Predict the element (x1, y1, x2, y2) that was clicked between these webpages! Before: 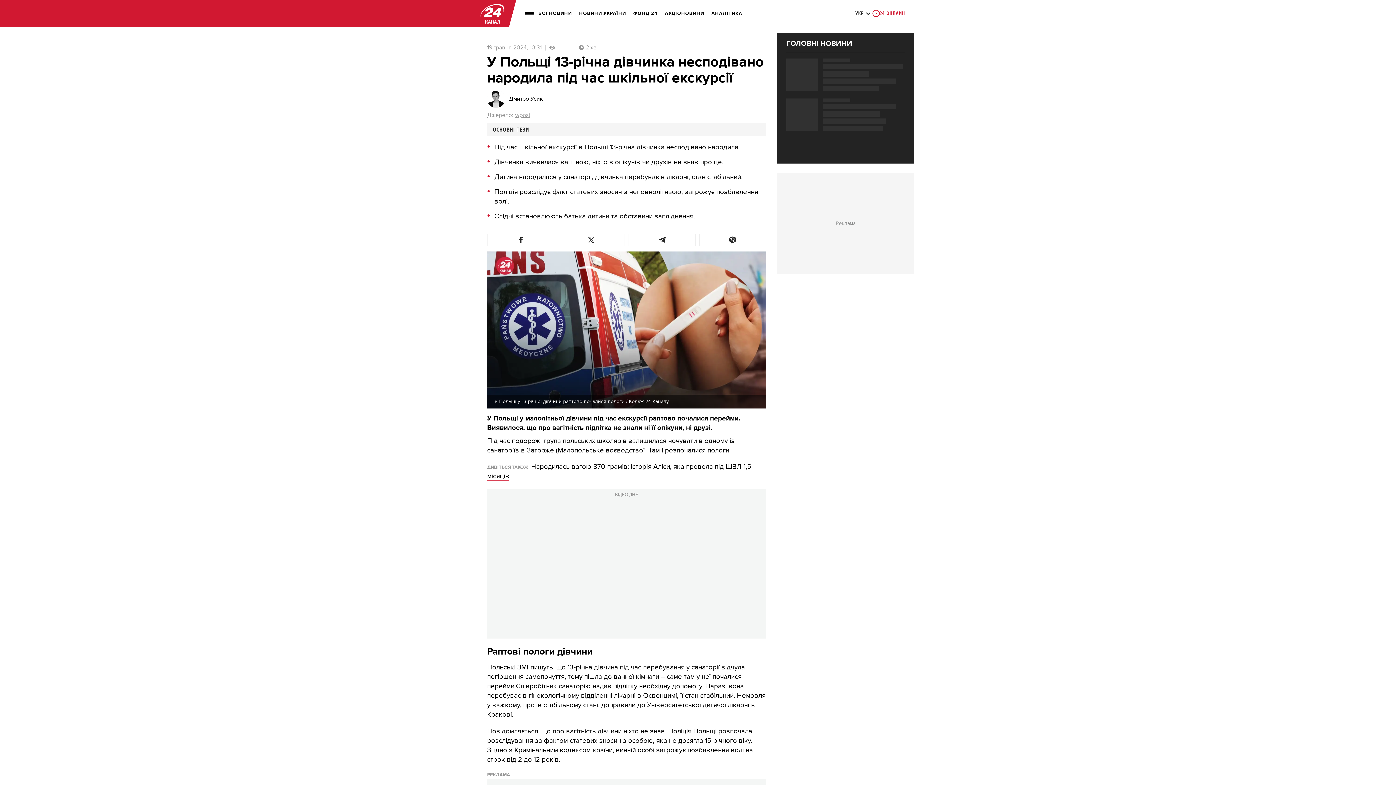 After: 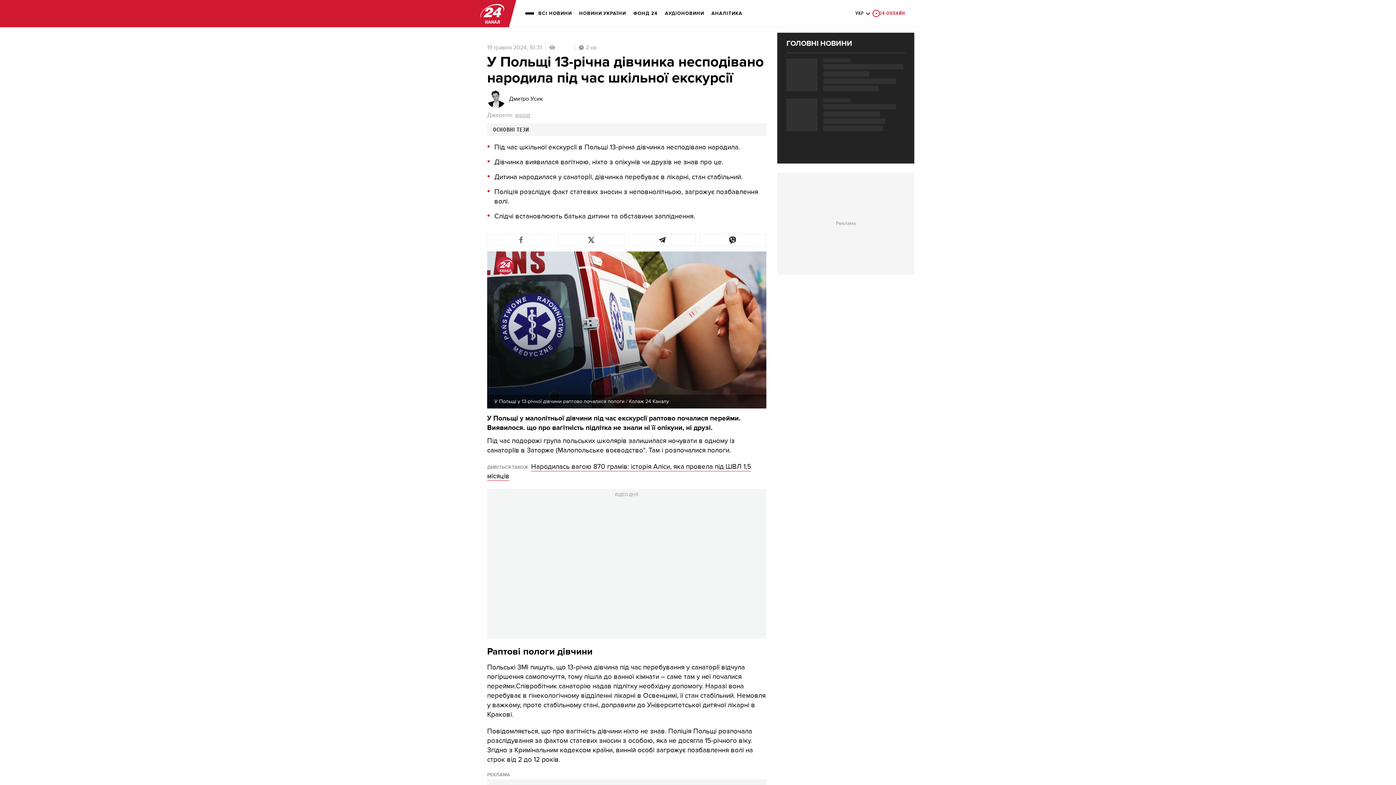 Action: bbox: (487, 233, 554, 246)